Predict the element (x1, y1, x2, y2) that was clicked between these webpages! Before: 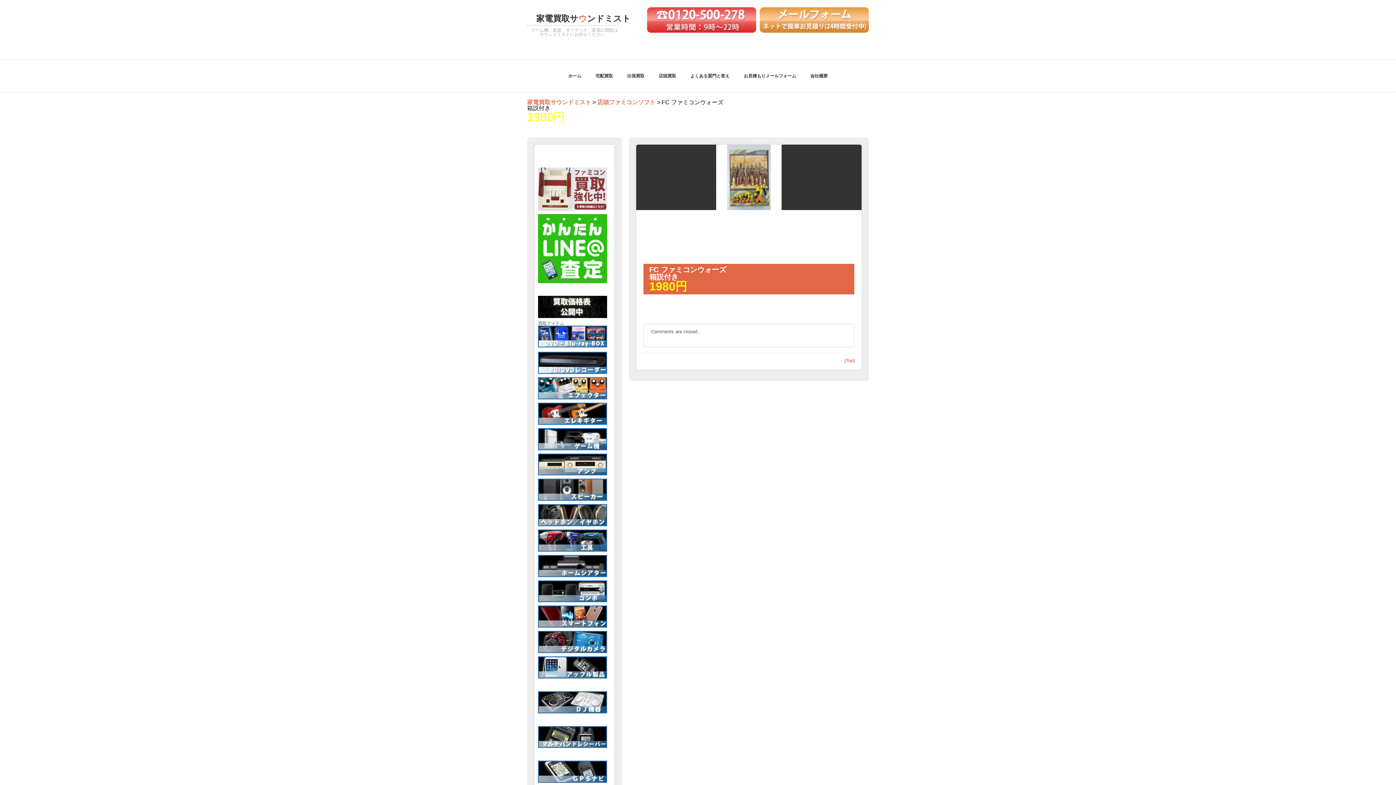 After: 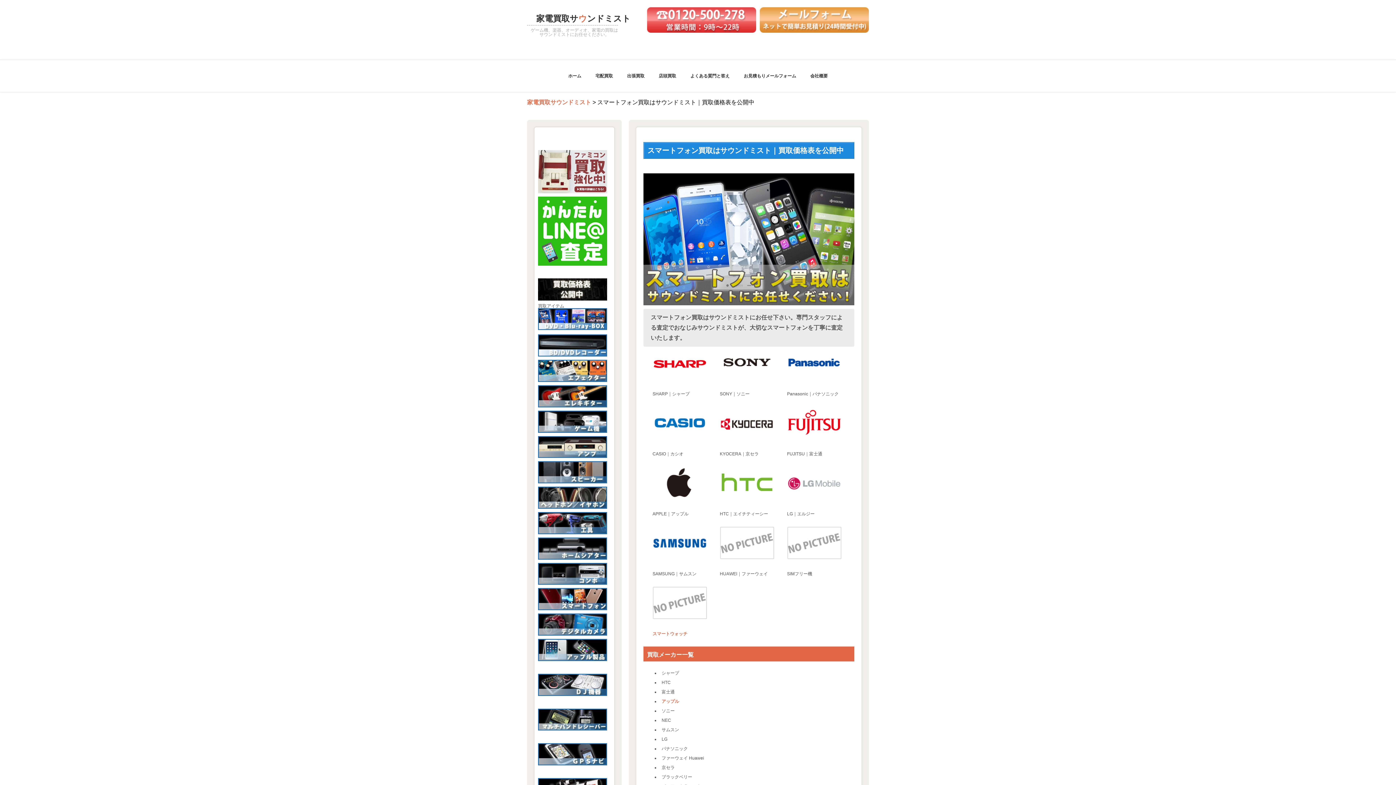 Action: bbox: (538, 624, 607, 629)